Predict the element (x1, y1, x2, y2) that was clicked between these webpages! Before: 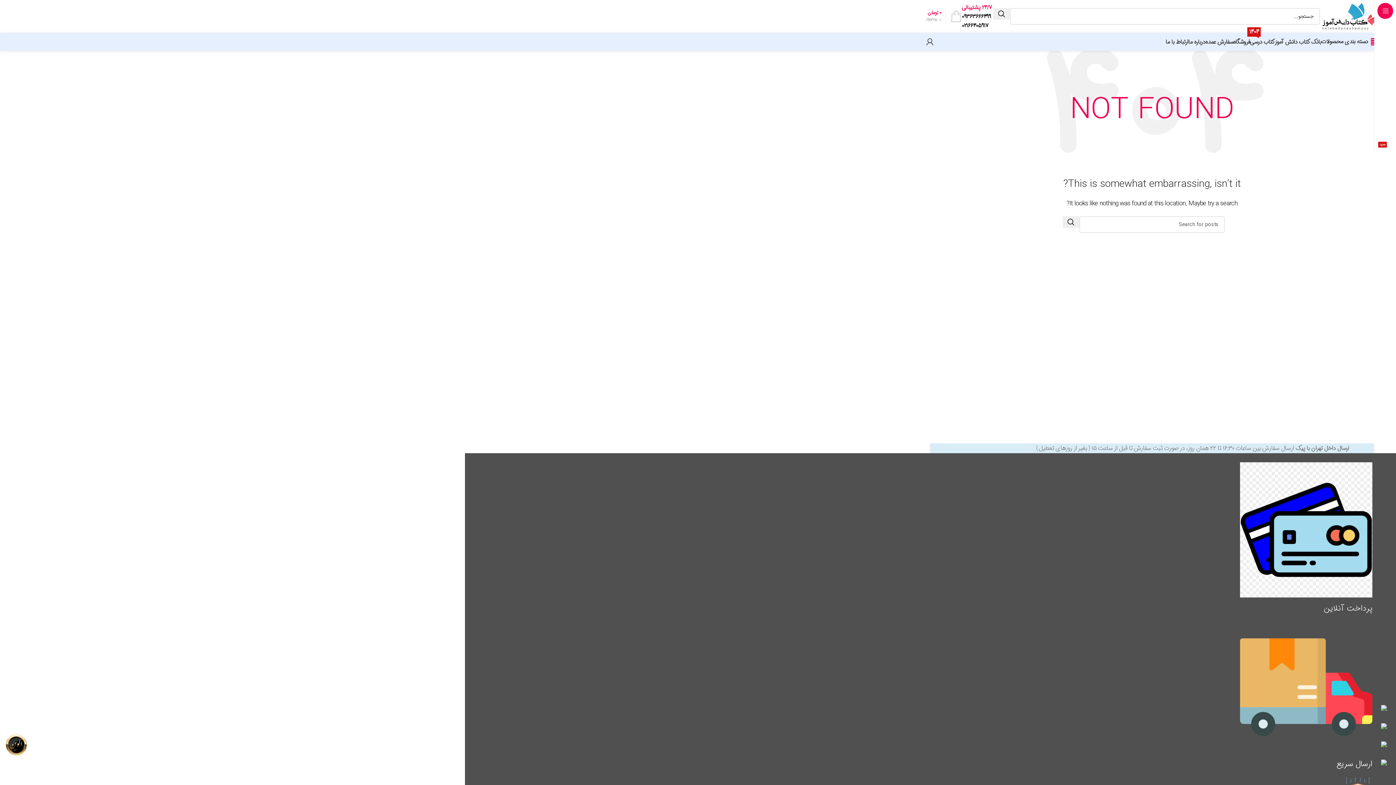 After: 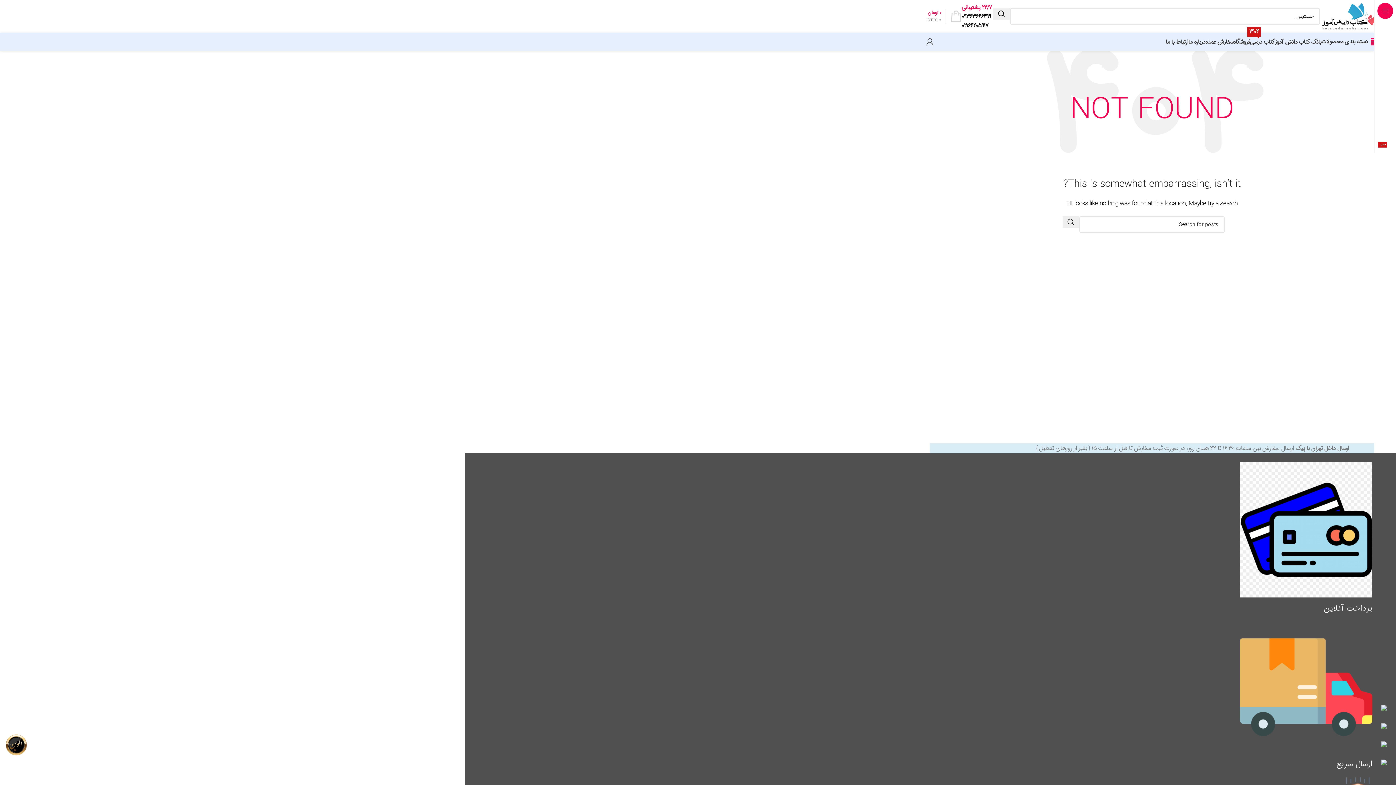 Action: bbox: (1381, 758, 1387, 767)